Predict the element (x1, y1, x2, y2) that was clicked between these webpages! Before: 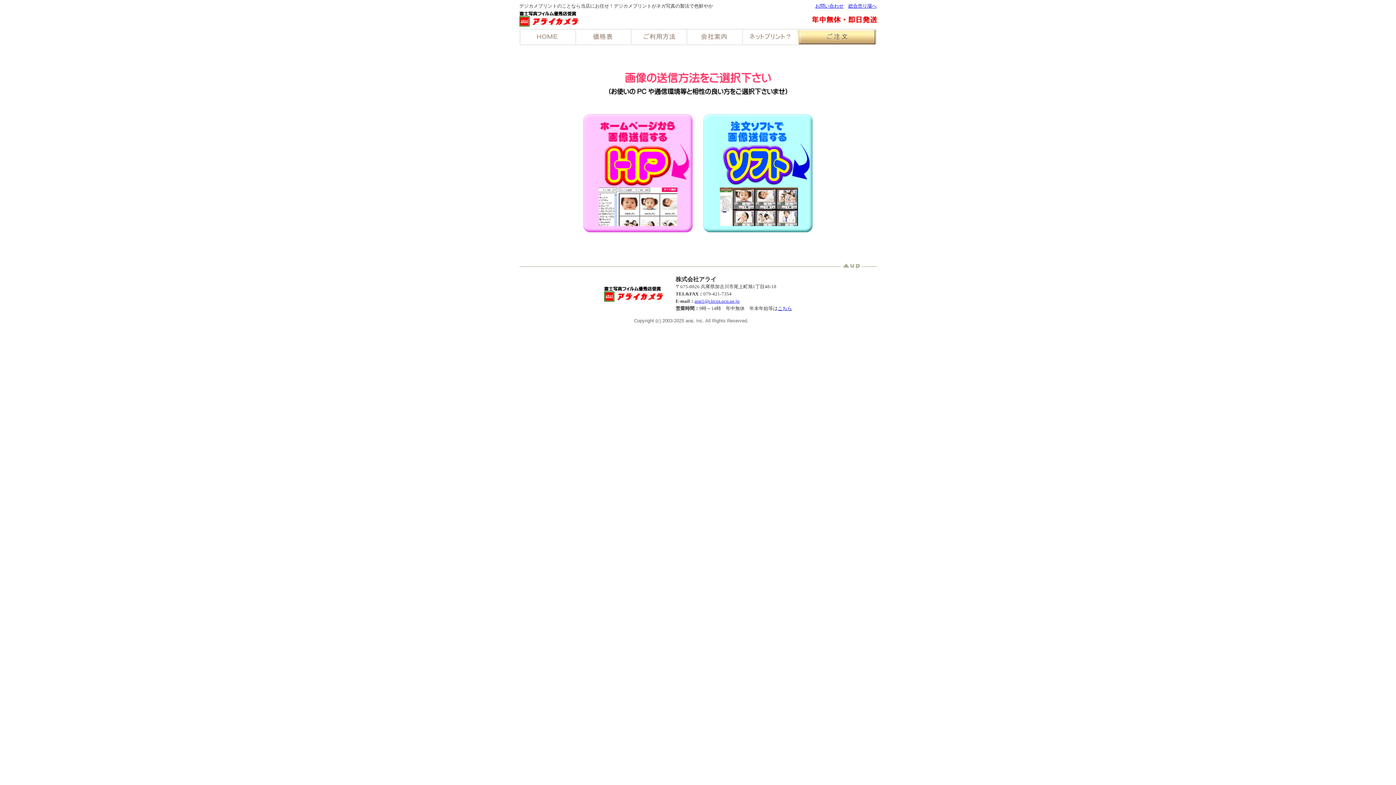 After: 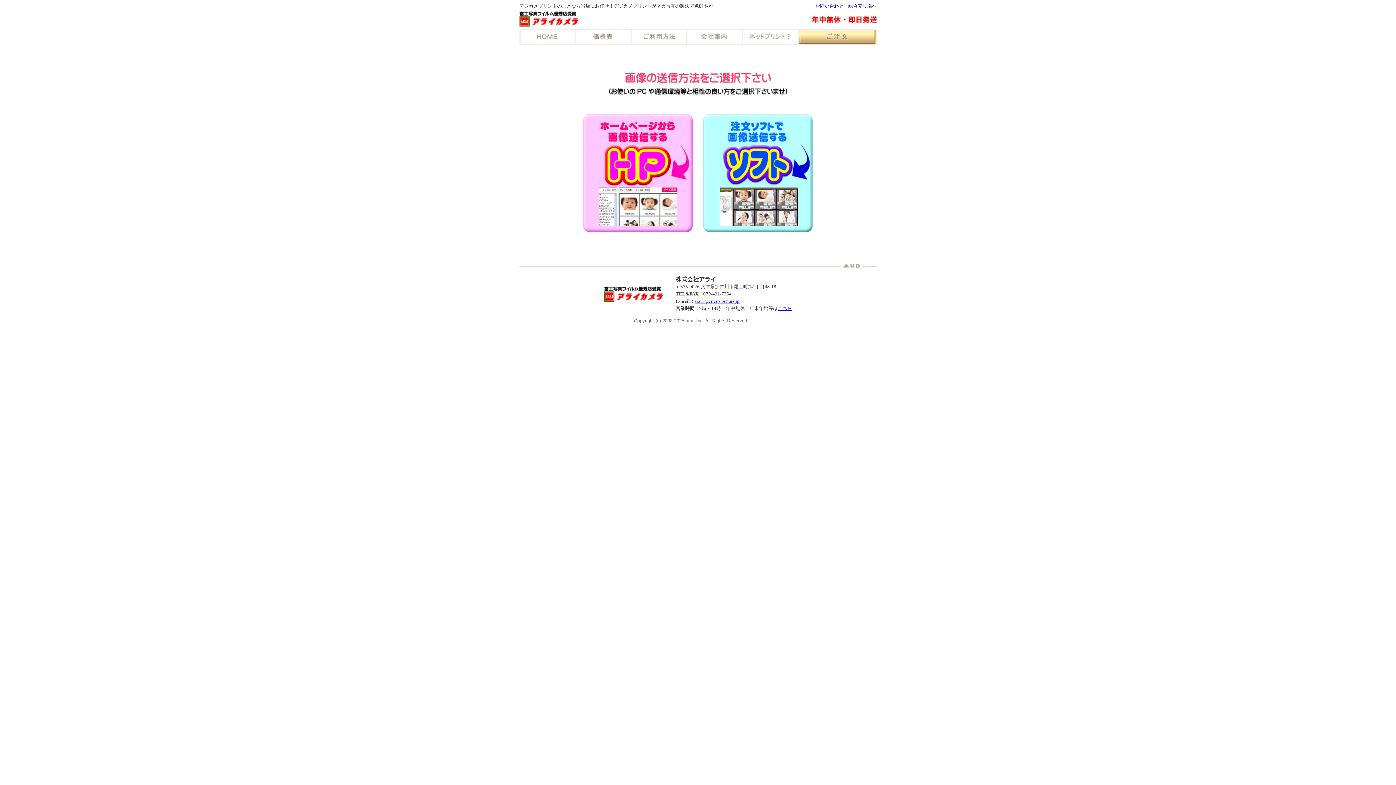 Action: bbox: (848, 3, 876, 8) label: 総合売り場へ